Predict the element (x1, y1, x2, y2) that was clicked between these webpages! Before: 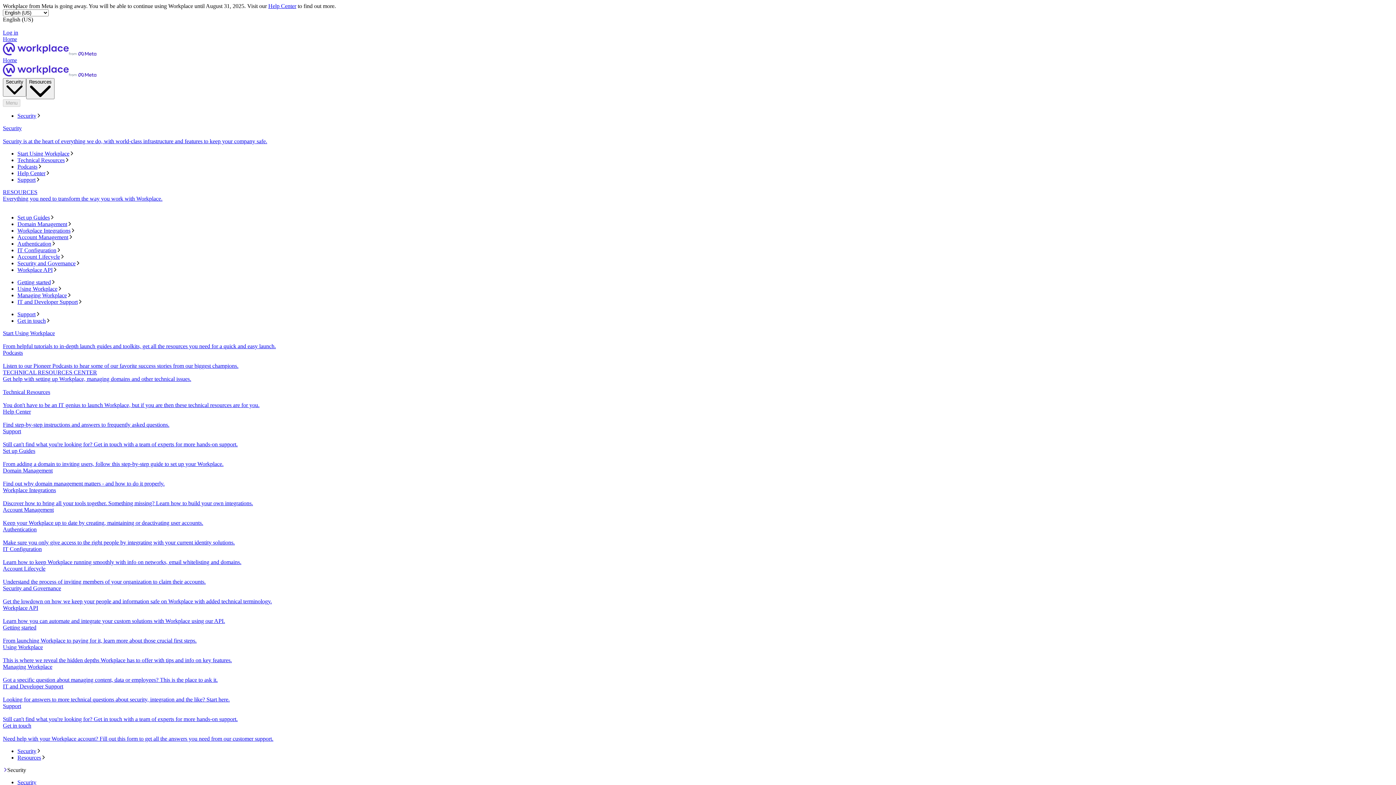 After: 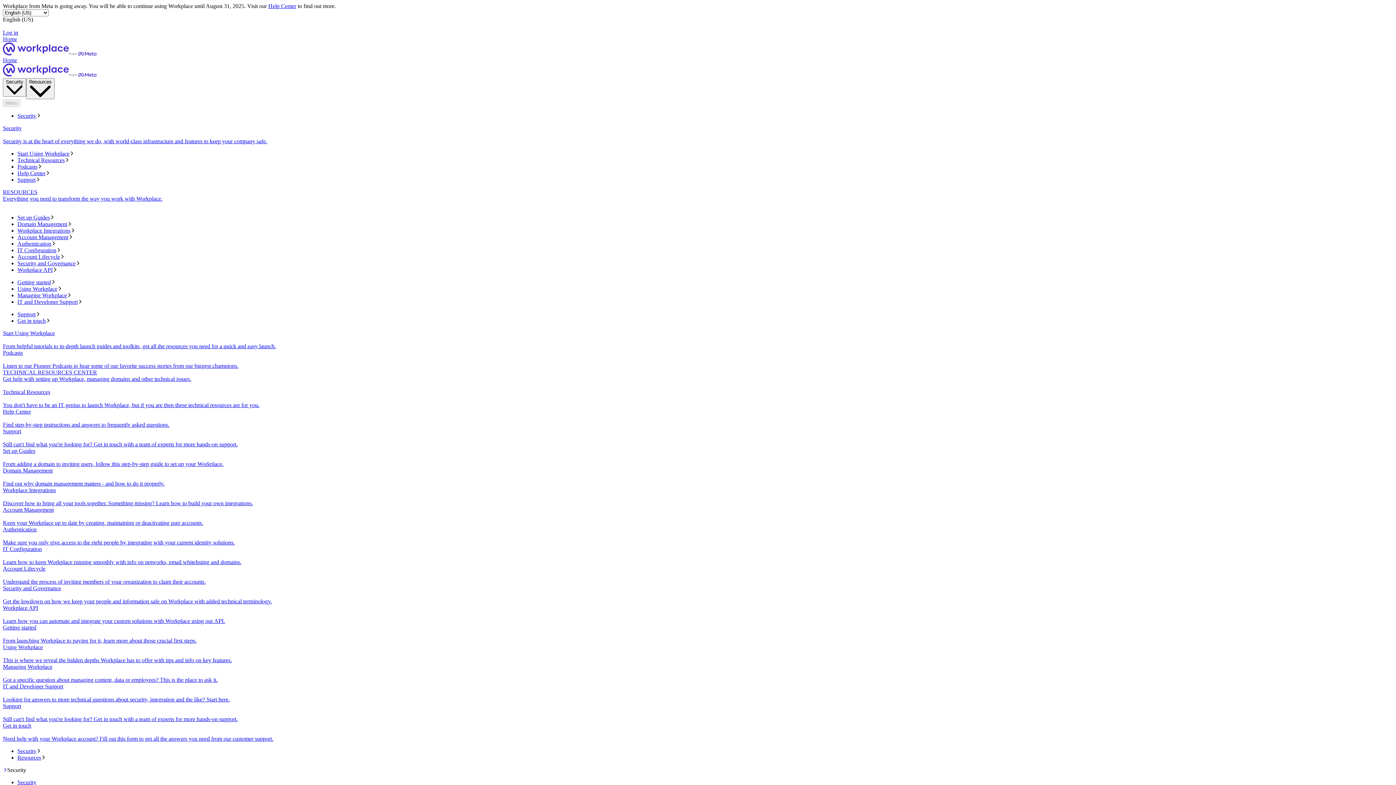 Action: label: TECHNICAL RESOURCES CENTER
Get help with setting up Workplace, managing domains and other technical issues. bbox: (2, 369, 1393, 389)